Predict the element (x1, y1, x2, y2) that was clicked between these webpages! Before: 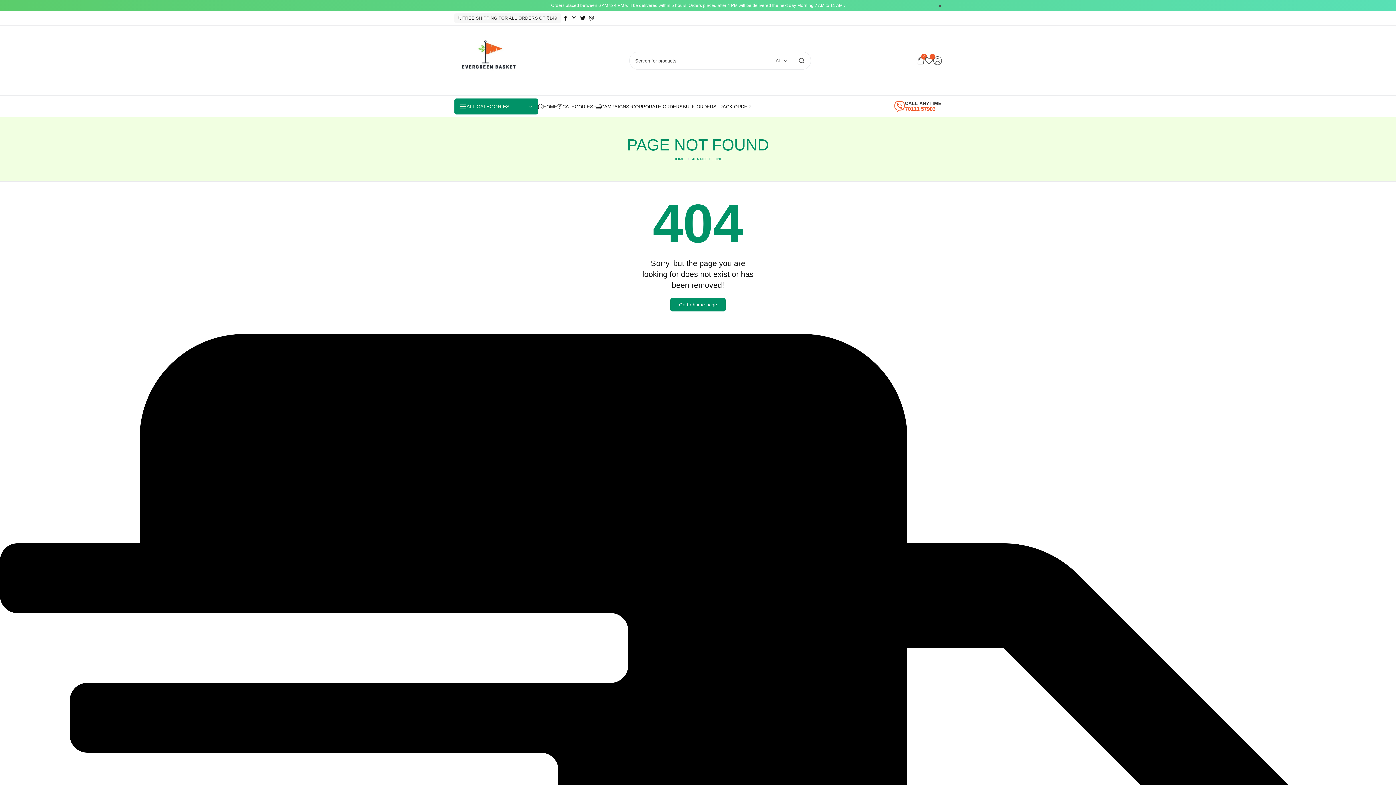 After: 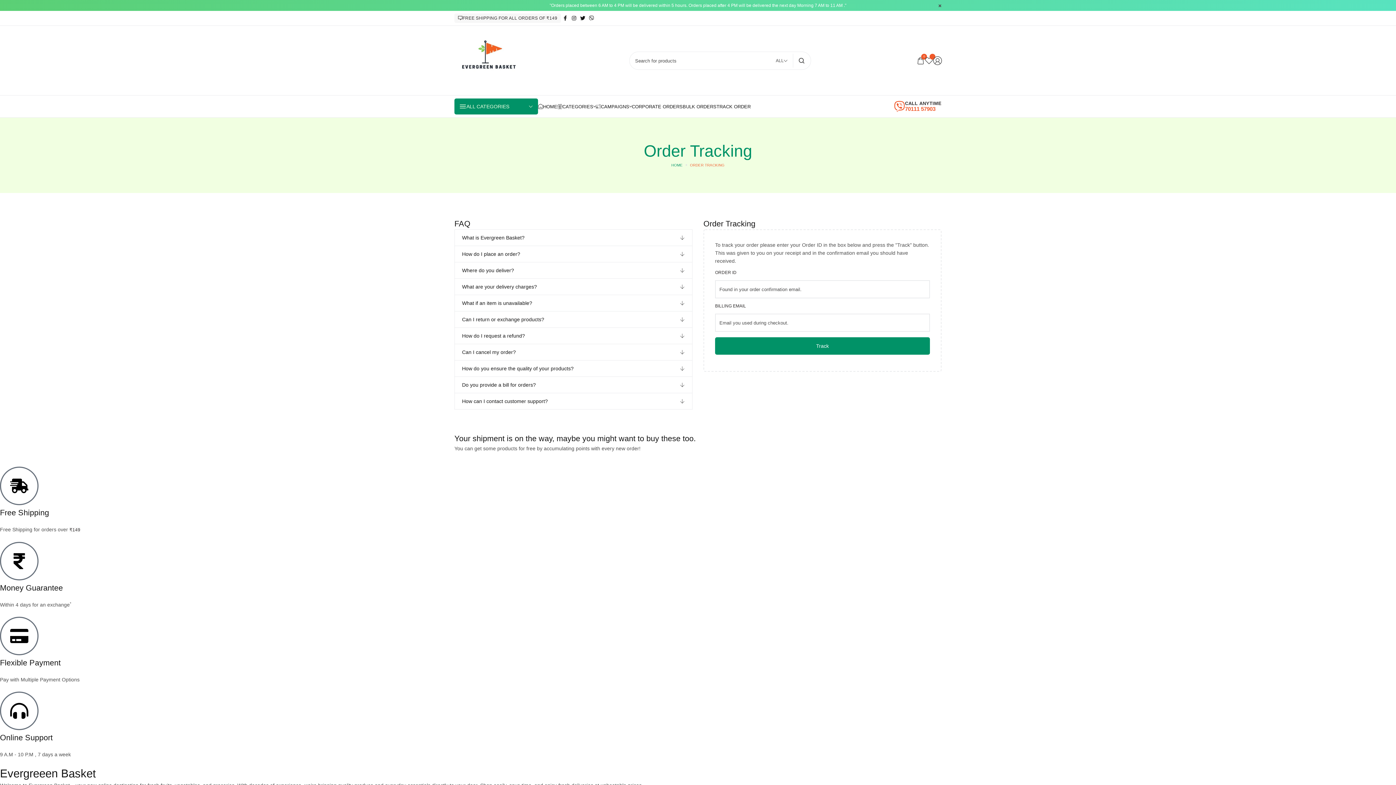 Action: bbox: (714, 103, 748, 109) label: Track Order